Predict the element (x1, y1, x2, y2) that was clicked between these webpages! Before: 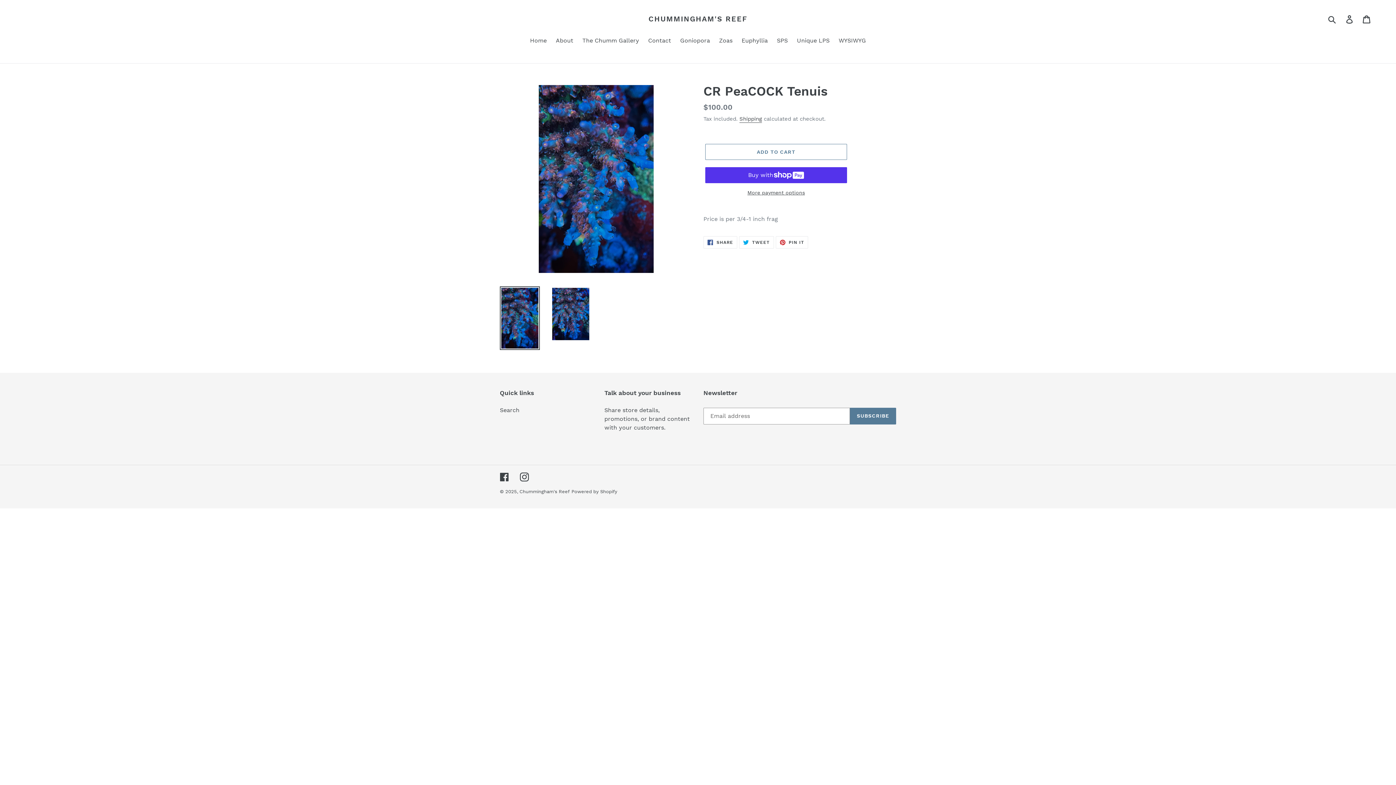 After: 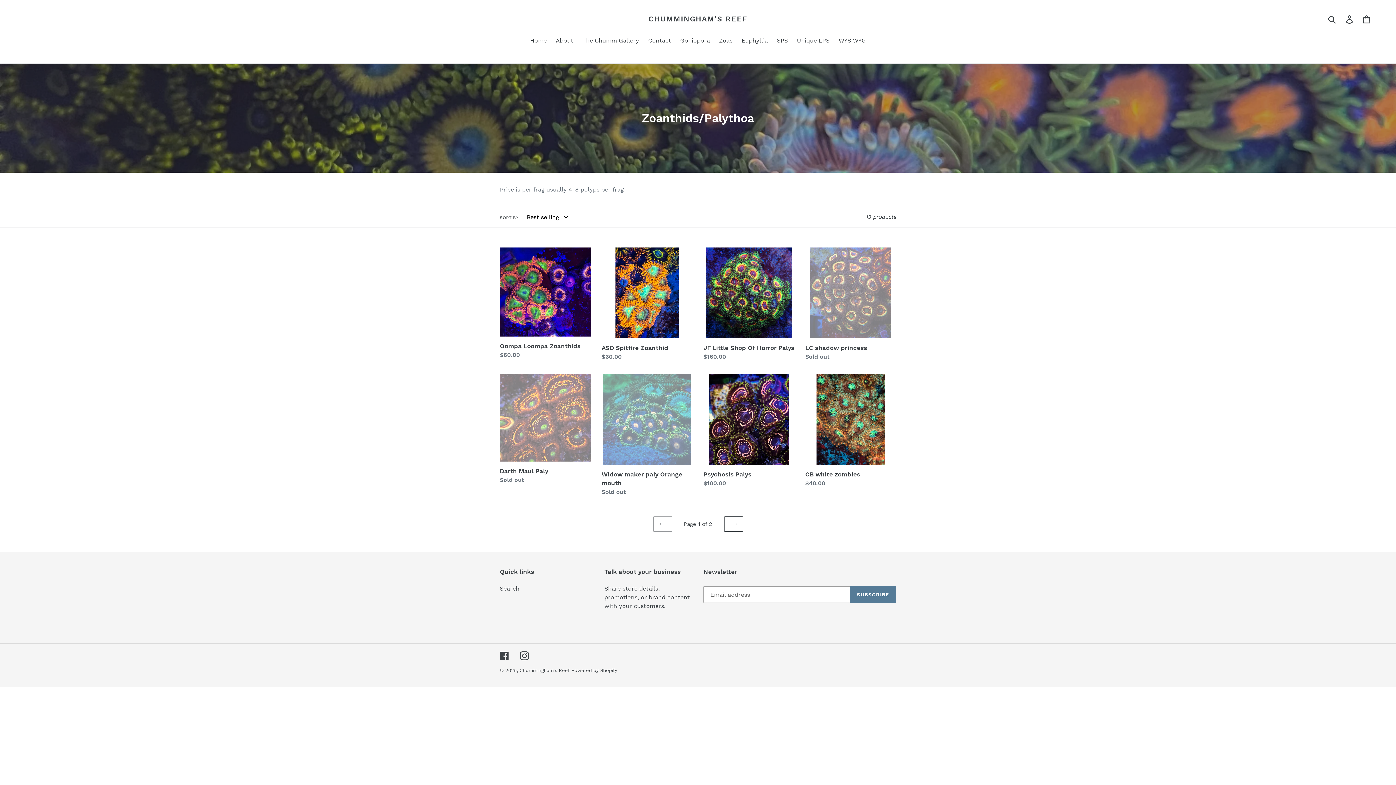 Action: label: Zoas bbox: (715, 36, 736, 46)